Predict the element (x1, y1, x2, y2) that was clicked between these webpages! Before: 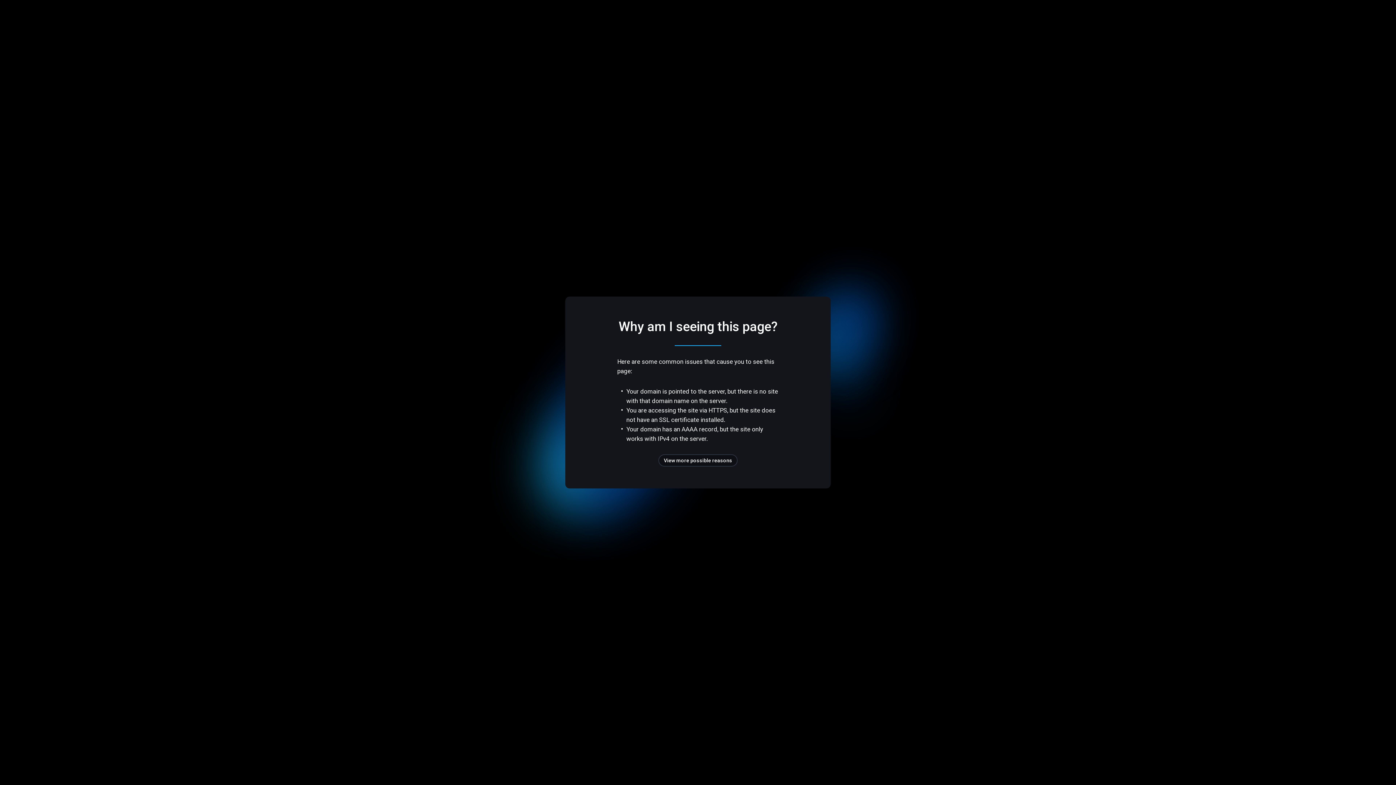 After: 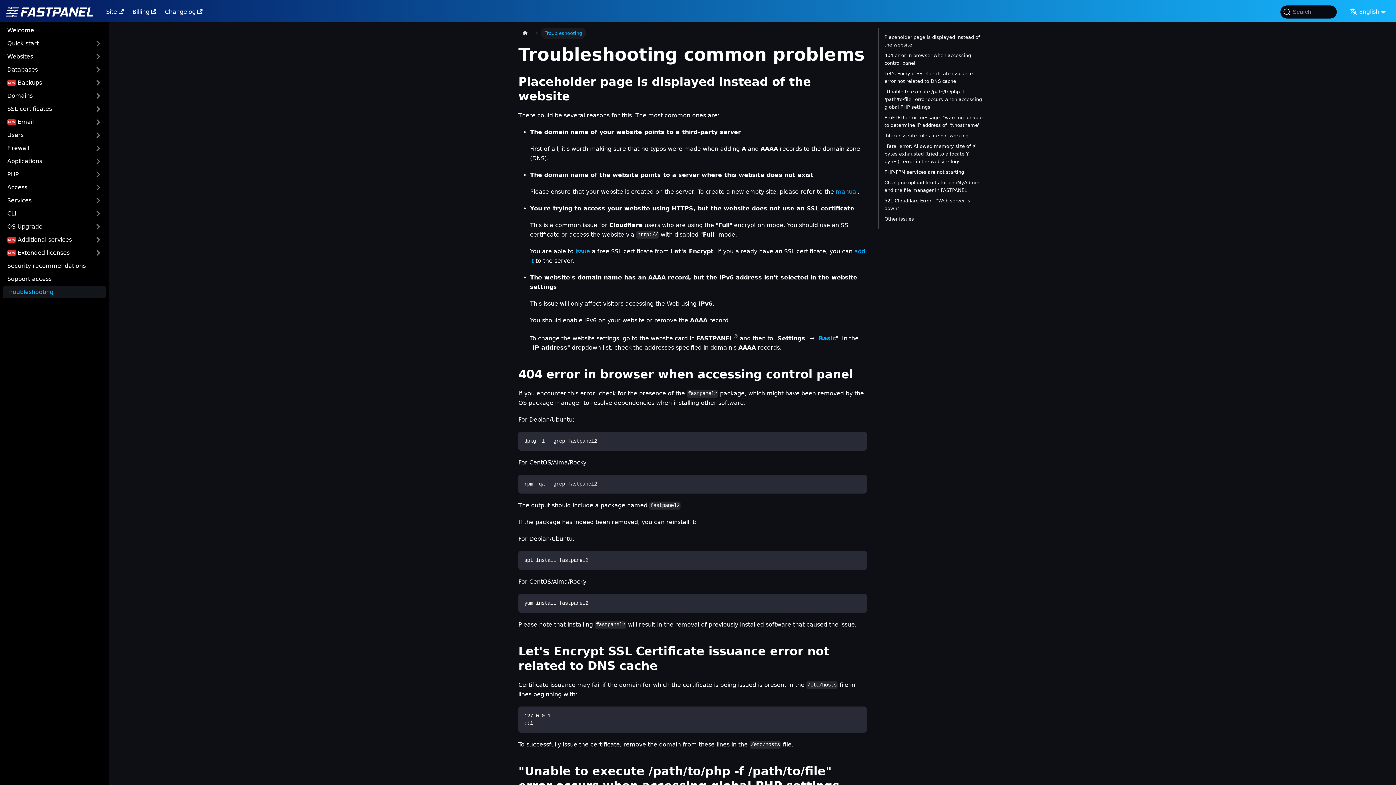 Action: bbox: (658, 454, 737, 466) label: View more possible reasons